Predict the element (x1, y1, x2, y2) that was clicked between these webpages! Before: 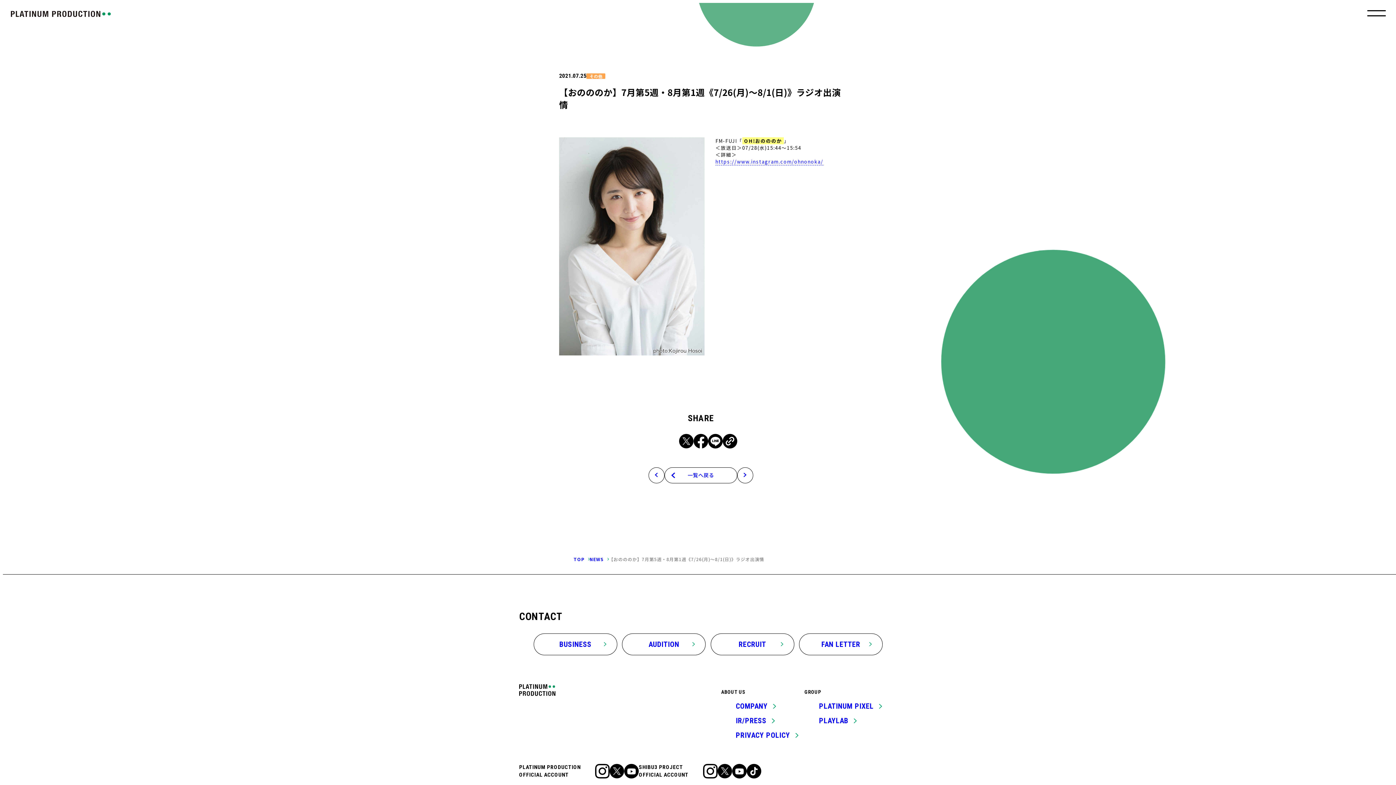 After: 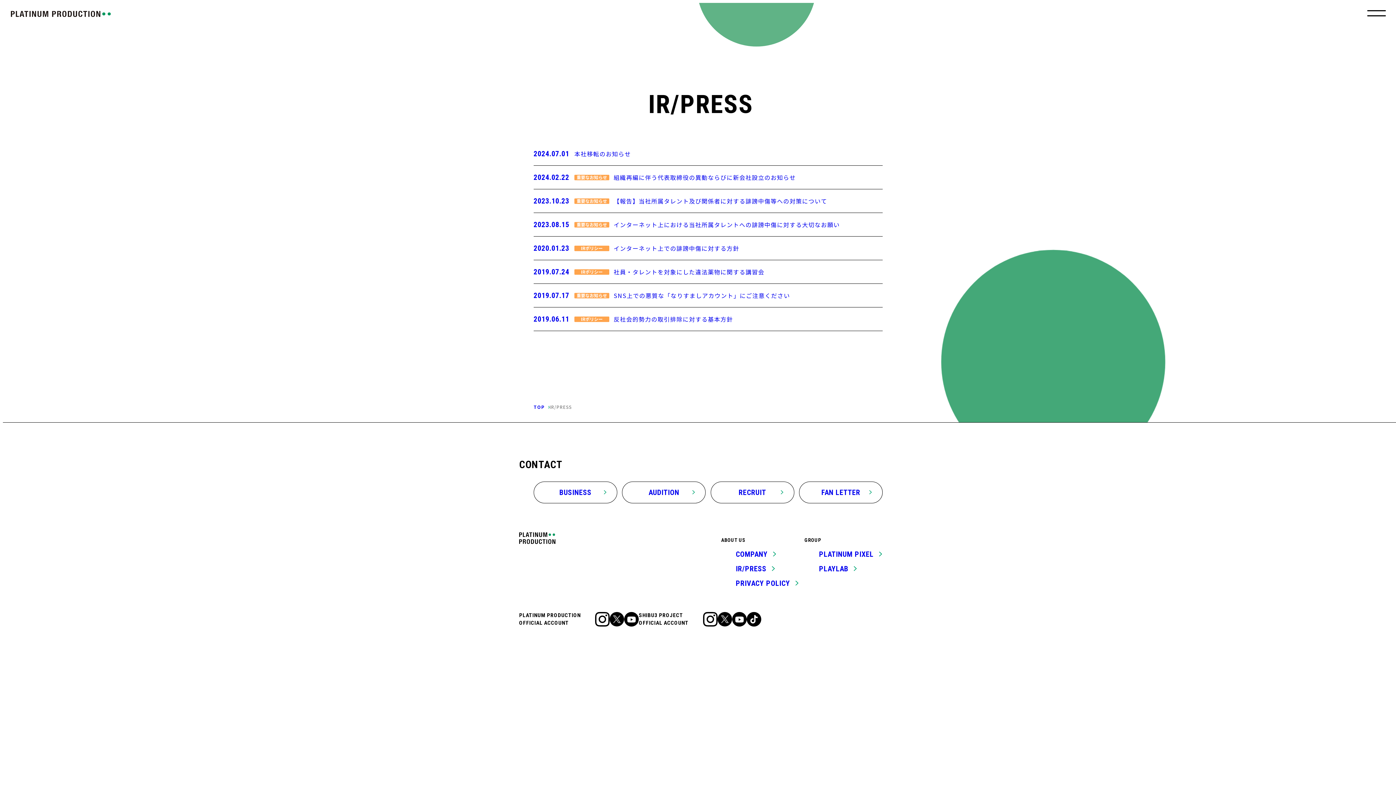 Action: label: IR/PRESS bbox: (736, 717, 775, 724)